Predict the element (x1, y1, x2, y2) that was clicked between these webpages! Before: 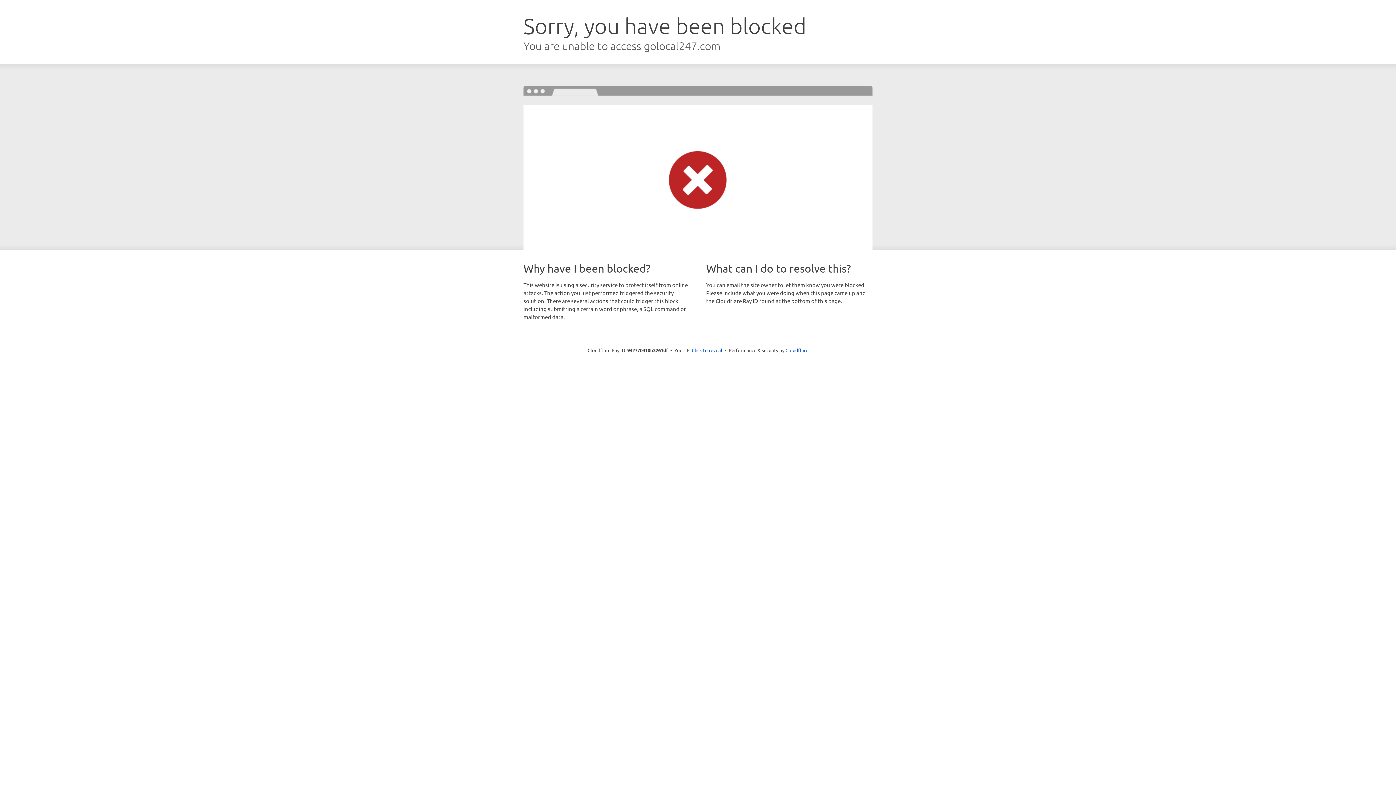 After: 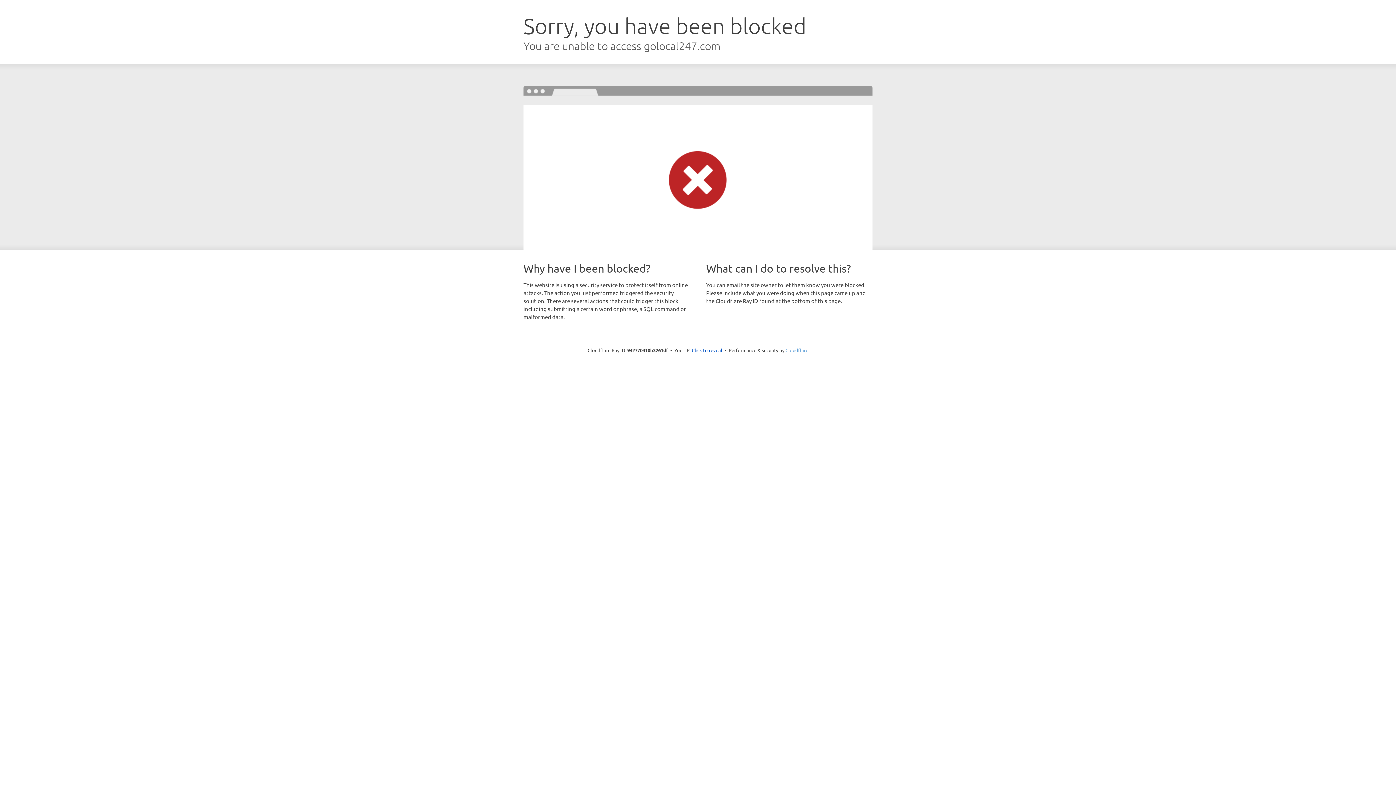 Action: bbox: (785, 347, 808, 353) label: Cloudflare